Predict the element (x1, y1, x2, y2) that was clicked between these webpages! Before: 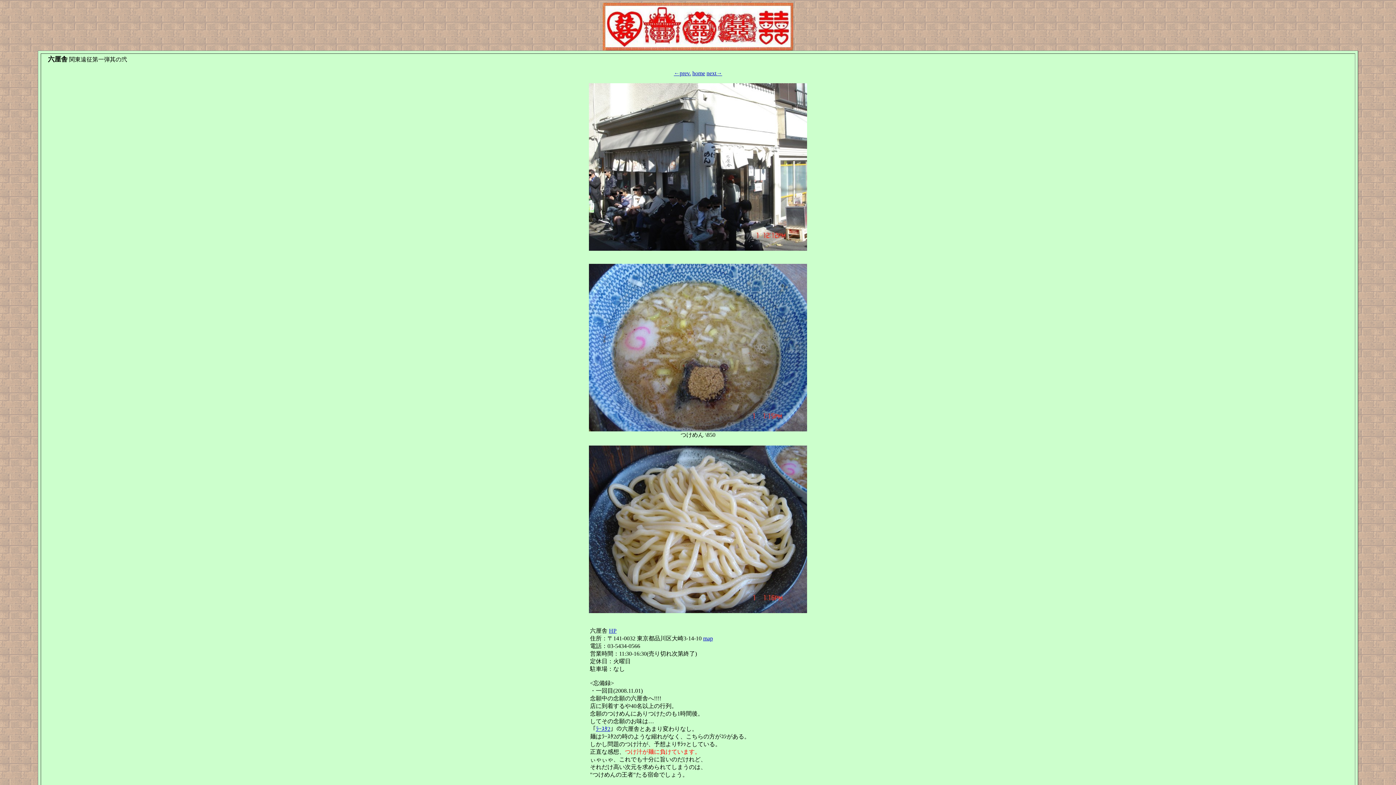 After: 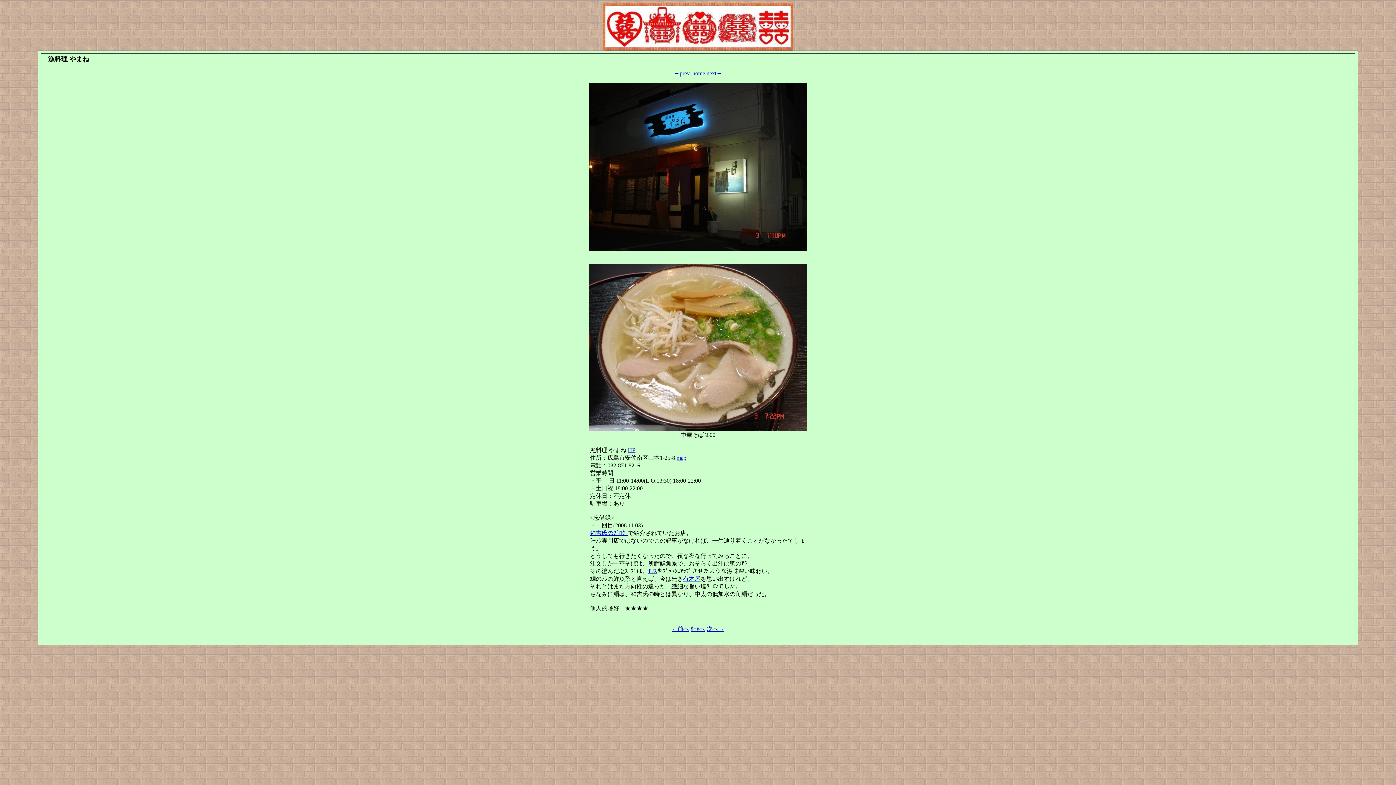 Action: bbox: (706, 70, 722, 76) label: next→